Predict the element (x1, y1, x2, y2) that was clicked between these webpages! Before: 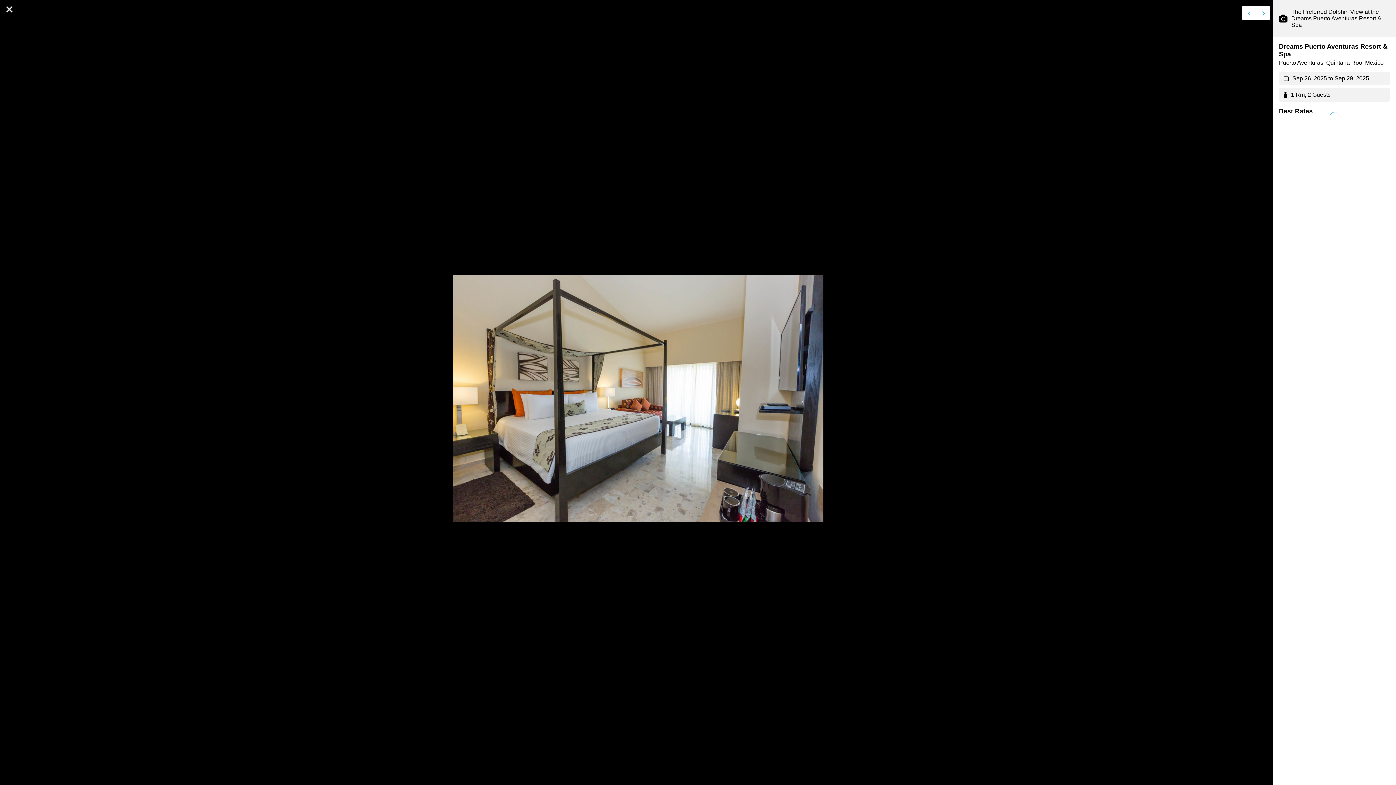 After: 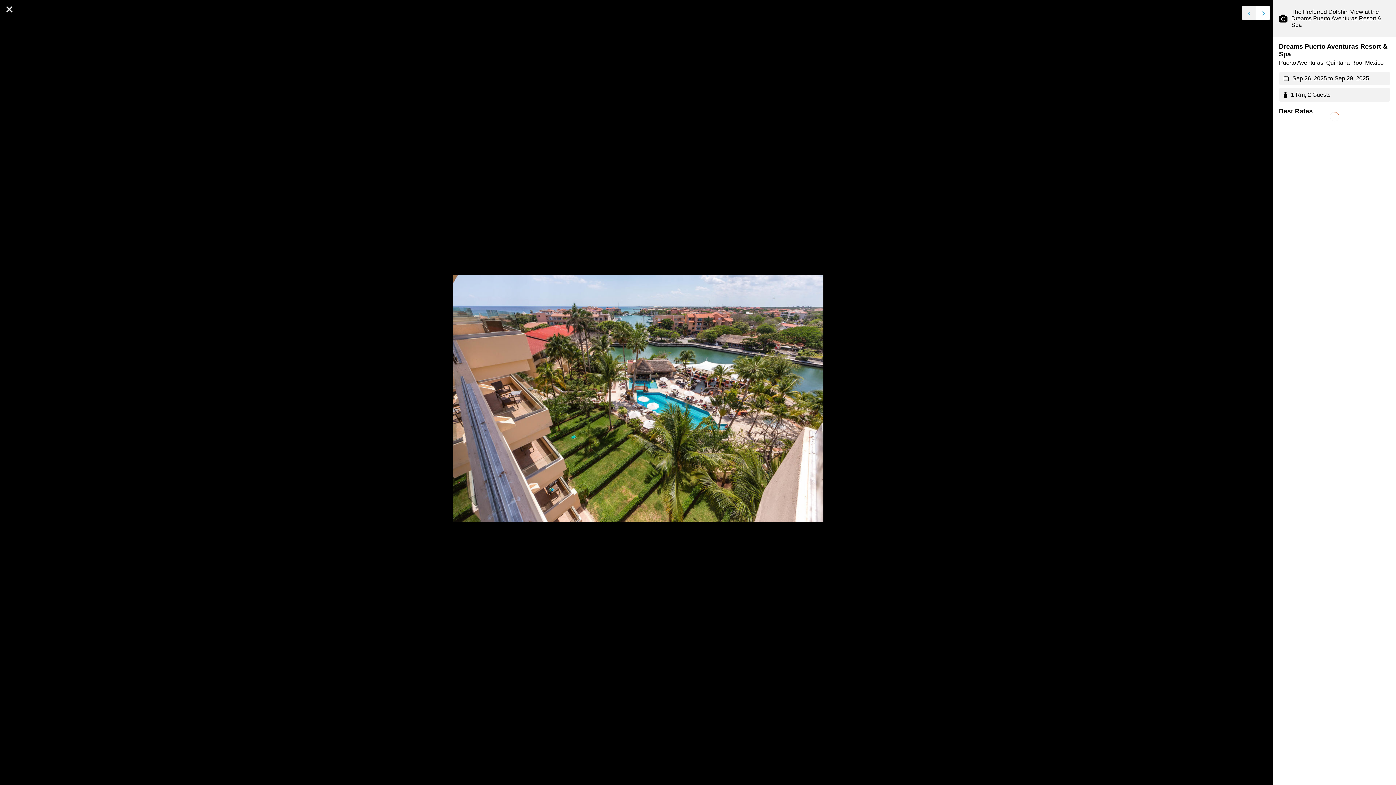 Action: bbox: (1242, 5, 1256, 20) label: Previous